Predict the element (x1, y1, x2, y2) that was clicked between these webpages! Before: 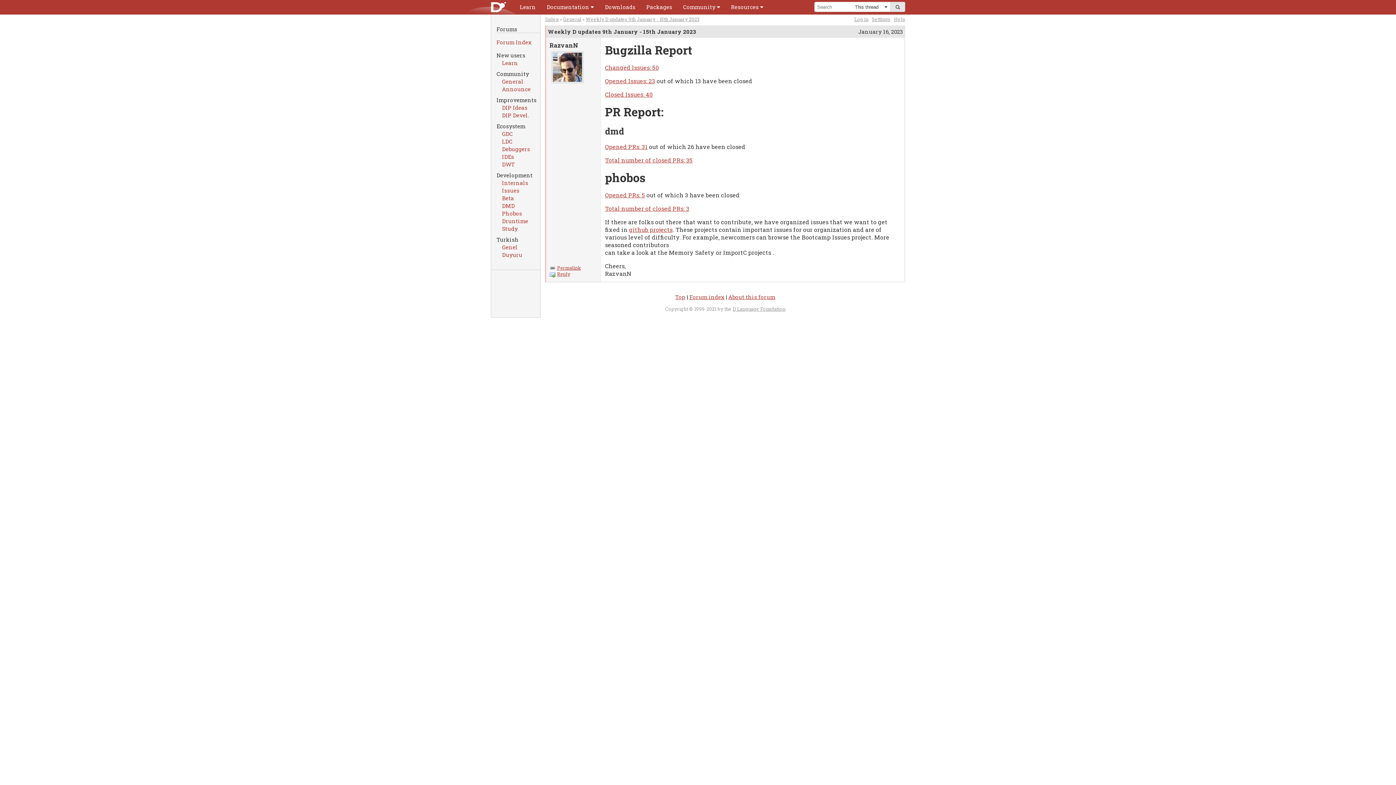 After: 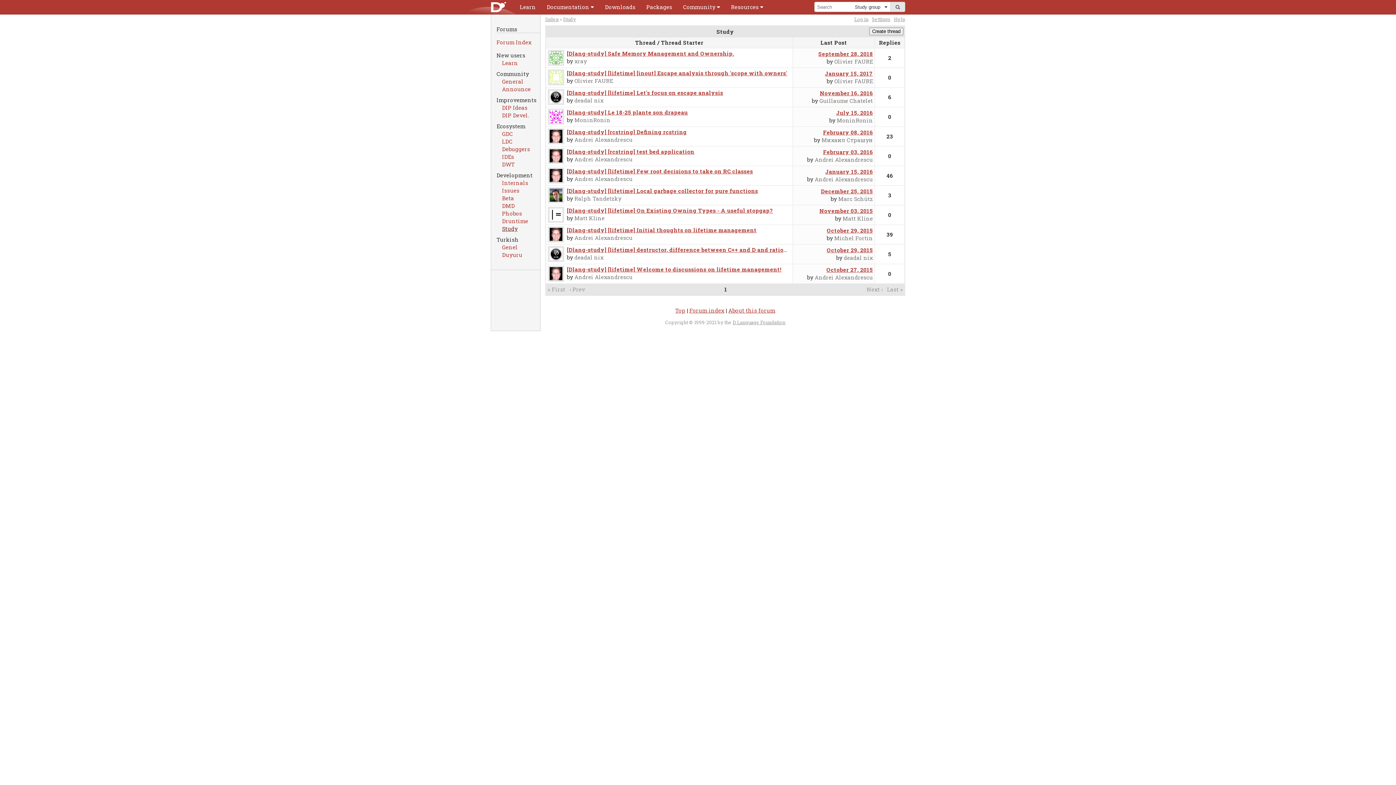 Action: bbox: (502, 225, 534, 232) label: Study